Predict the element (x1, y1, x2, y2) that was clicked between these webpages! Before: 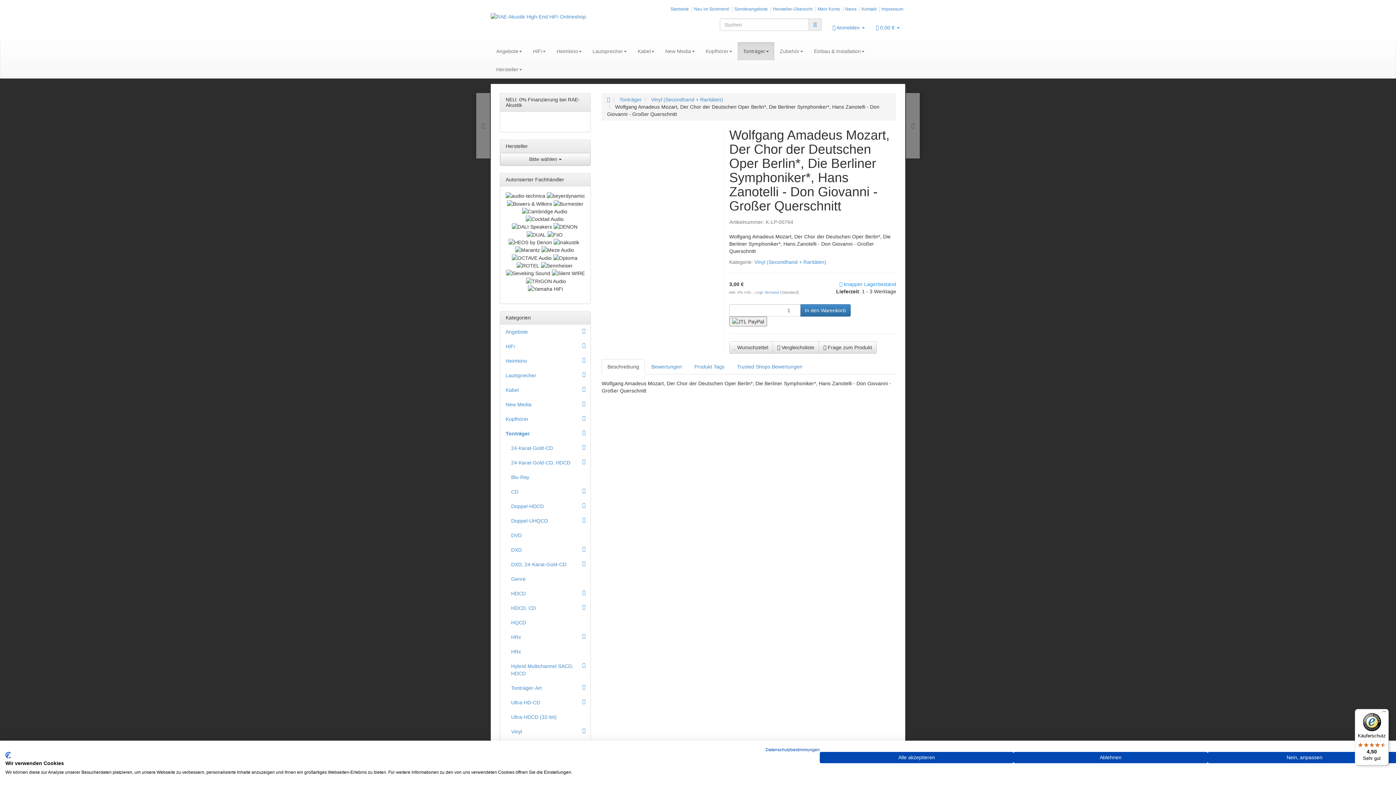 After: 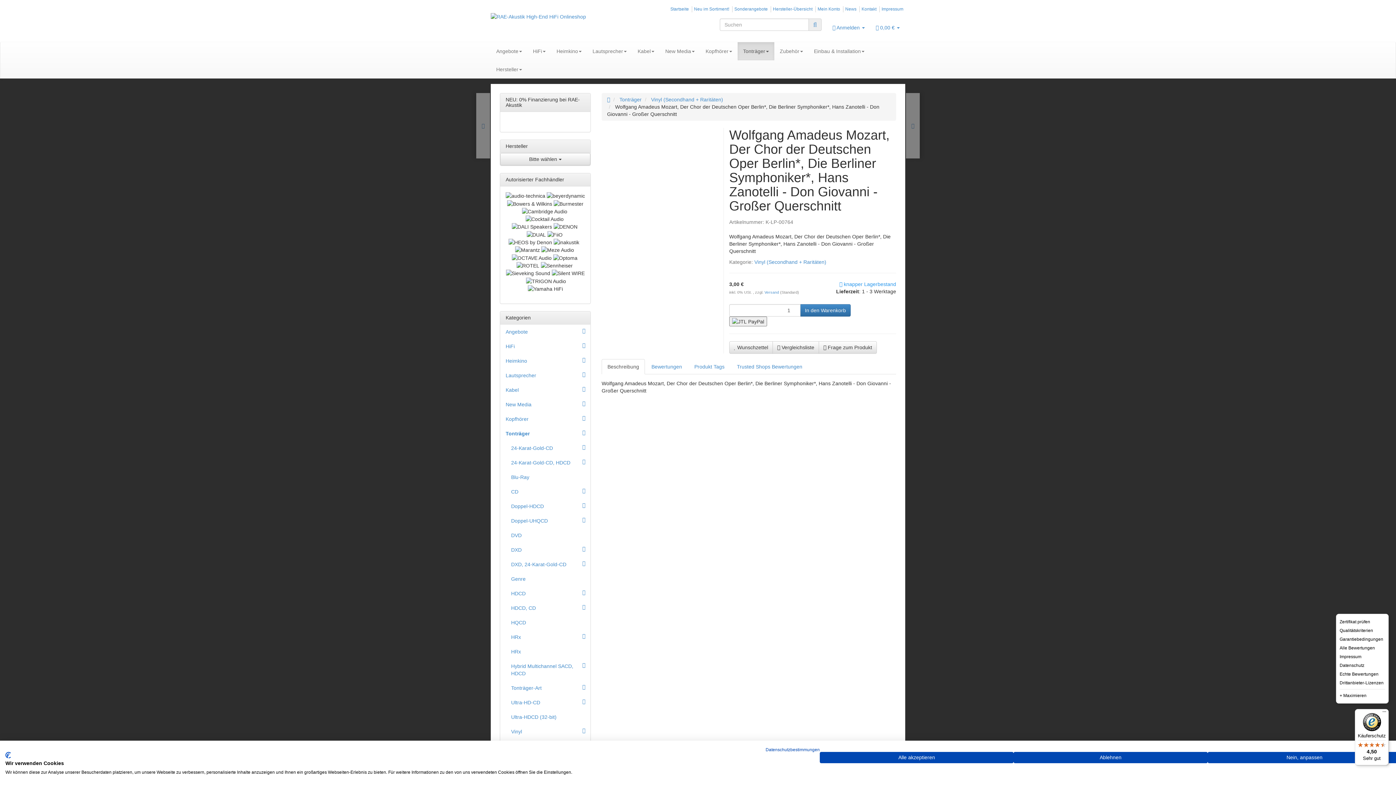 Action: label: Menü bbox: (1380, 709, 1389, 718)